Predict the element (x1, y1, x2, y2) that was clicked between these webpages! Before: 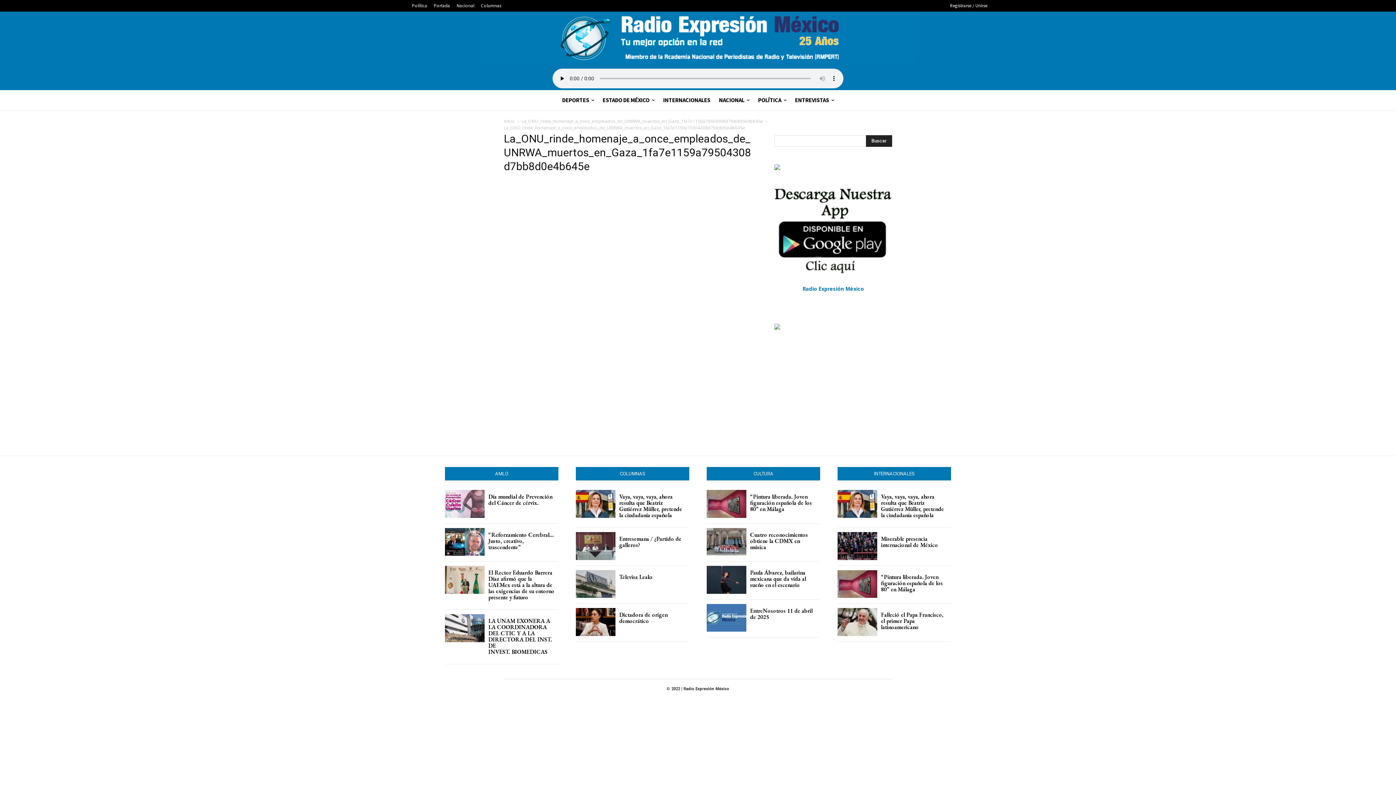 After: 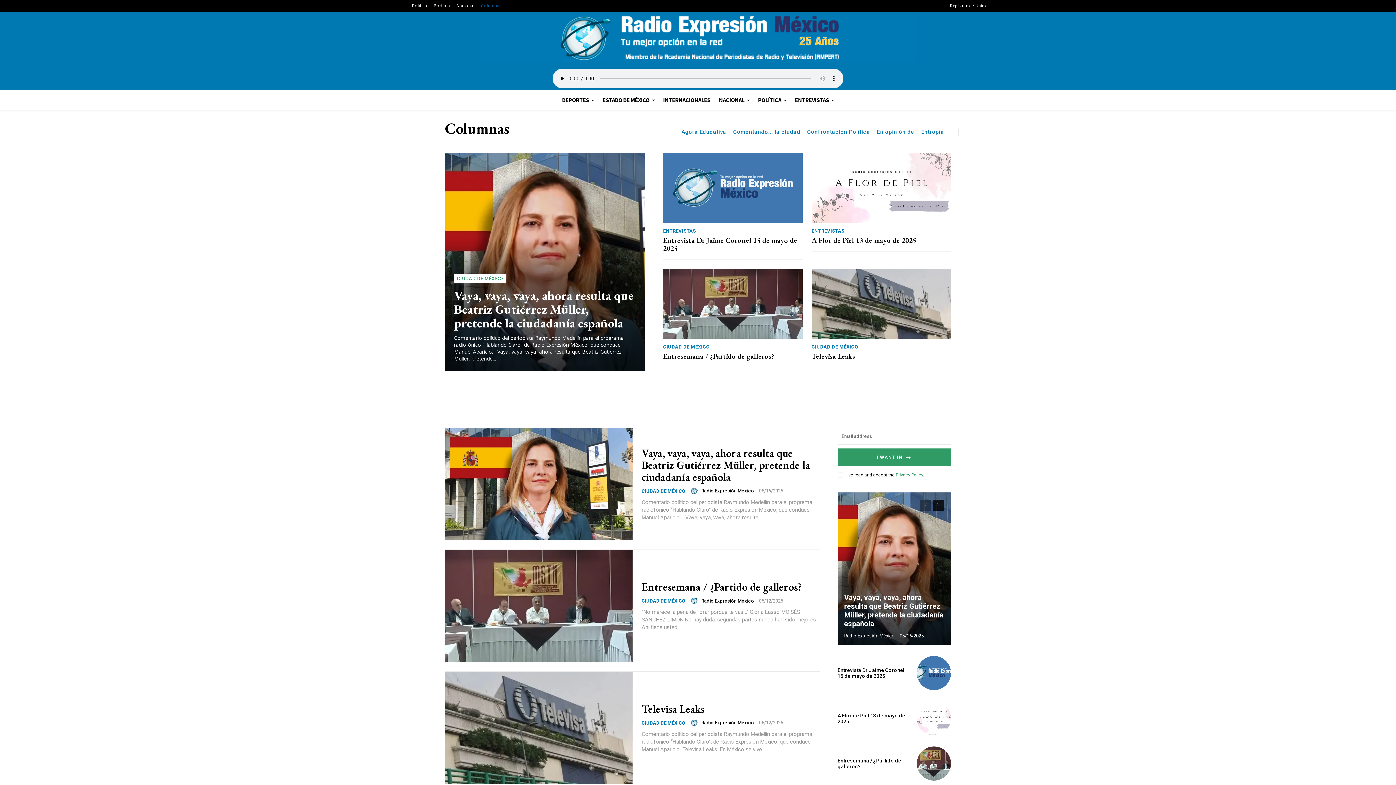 Action: label: Columnas bbox: (477, 1, 504, 9)